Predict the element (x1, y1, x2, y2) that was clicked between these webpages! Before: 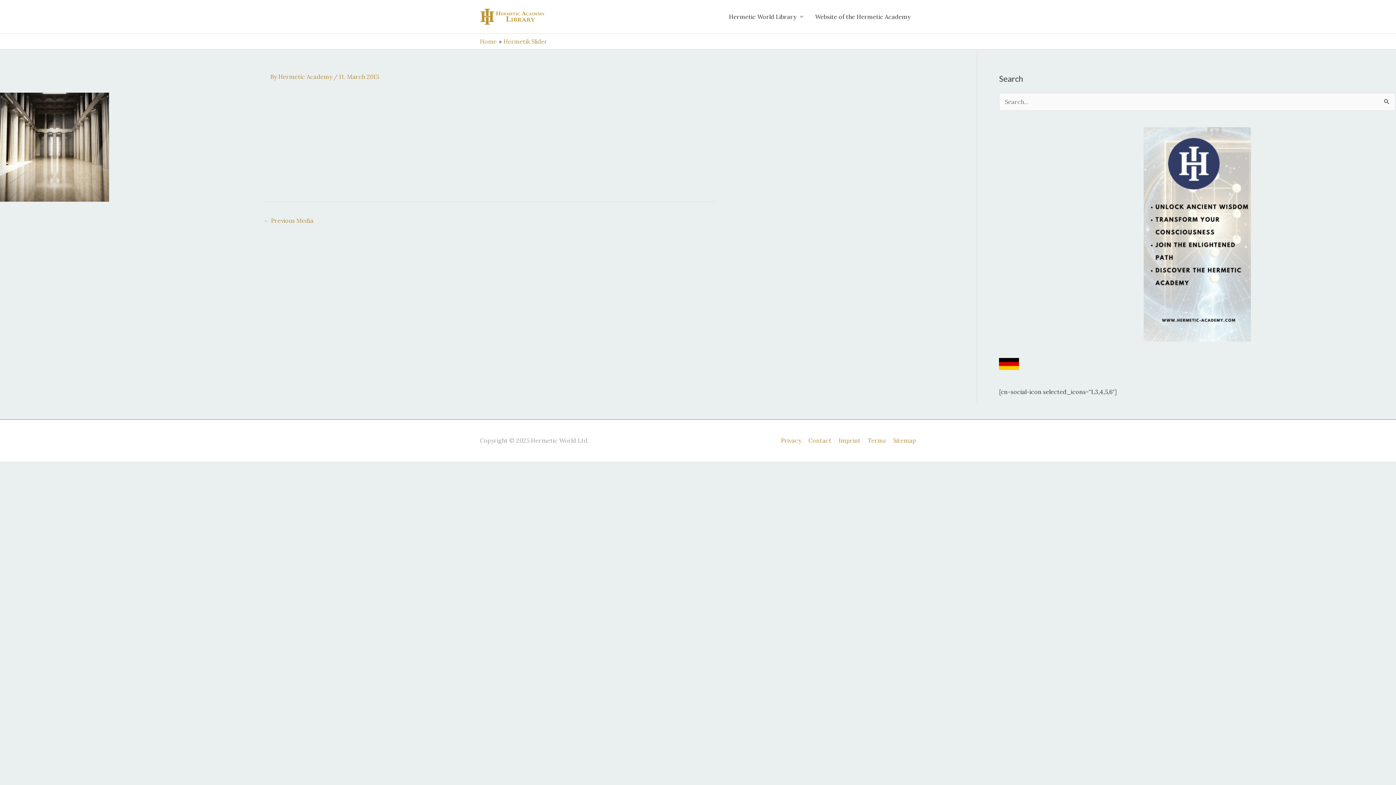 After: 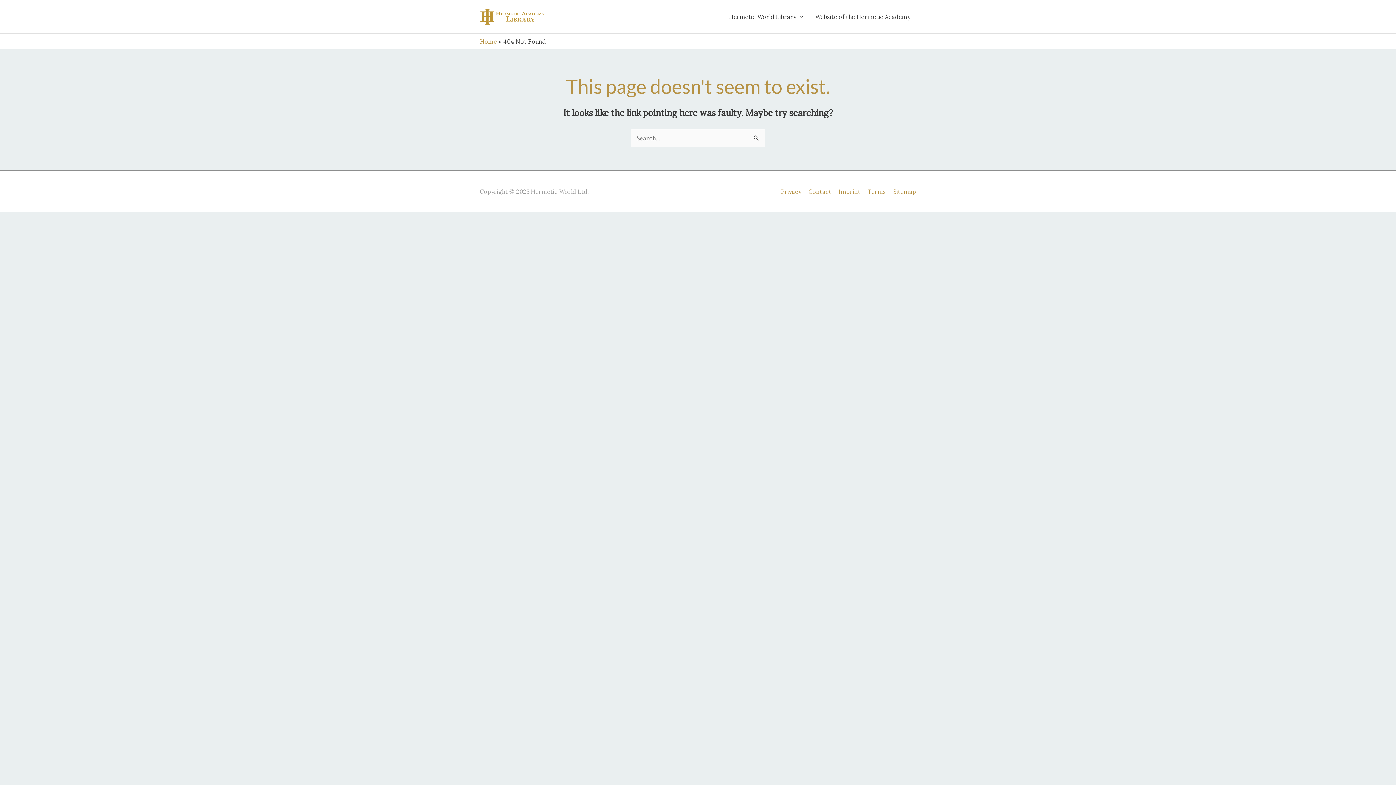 Action: bbox: (503, 37, 547, 45) label: Hermetik Slider